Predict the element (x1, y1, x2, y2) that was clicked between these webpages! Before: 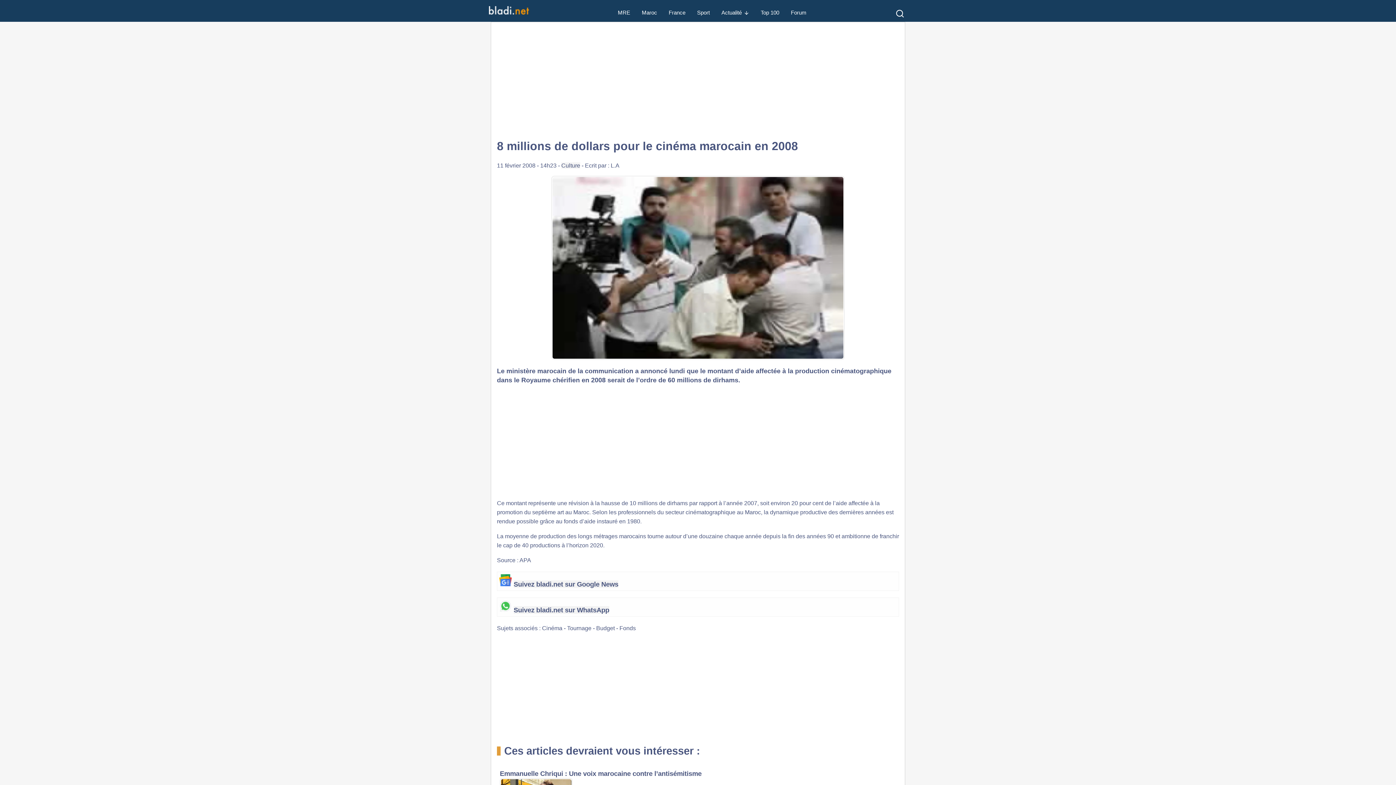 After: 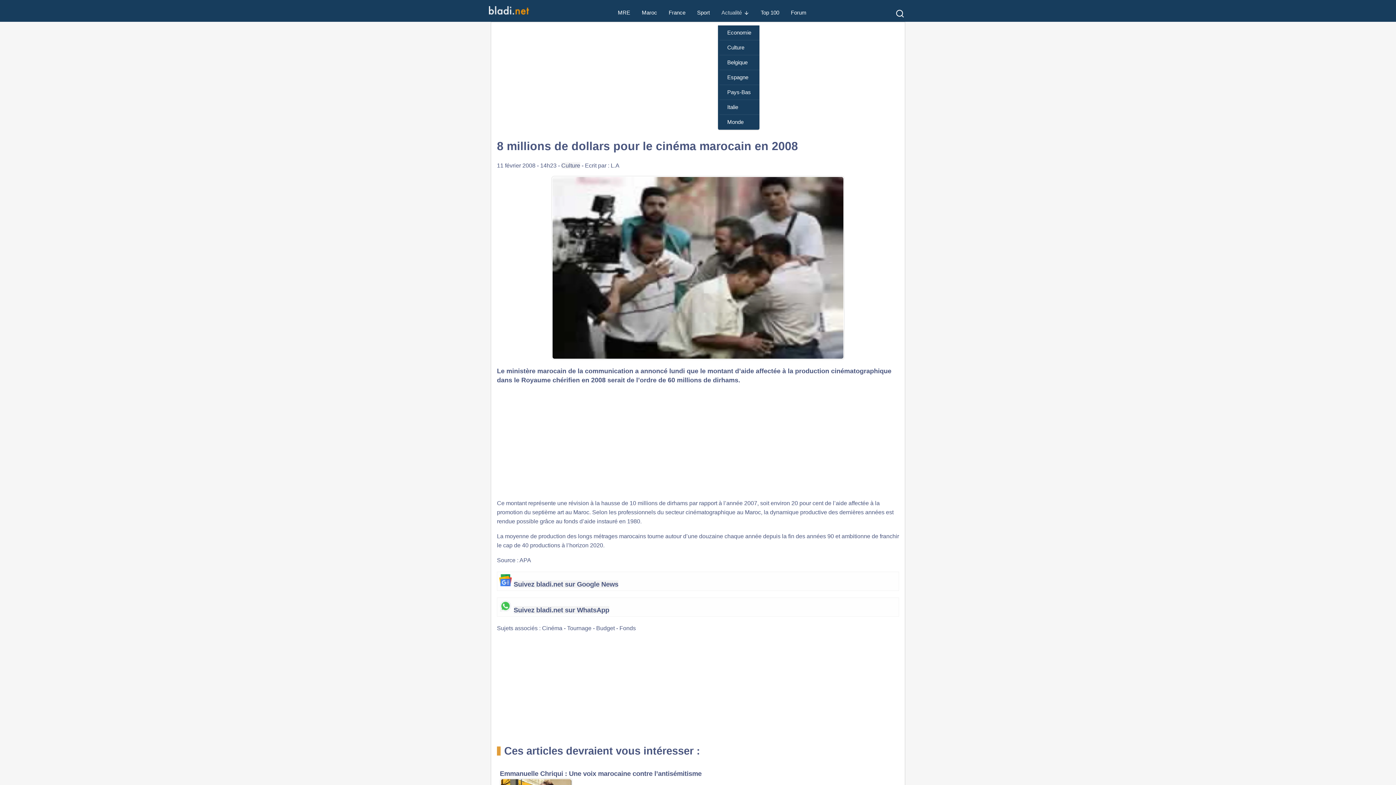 Action: bbox: (721, 0, 742, 26) label: Actualité